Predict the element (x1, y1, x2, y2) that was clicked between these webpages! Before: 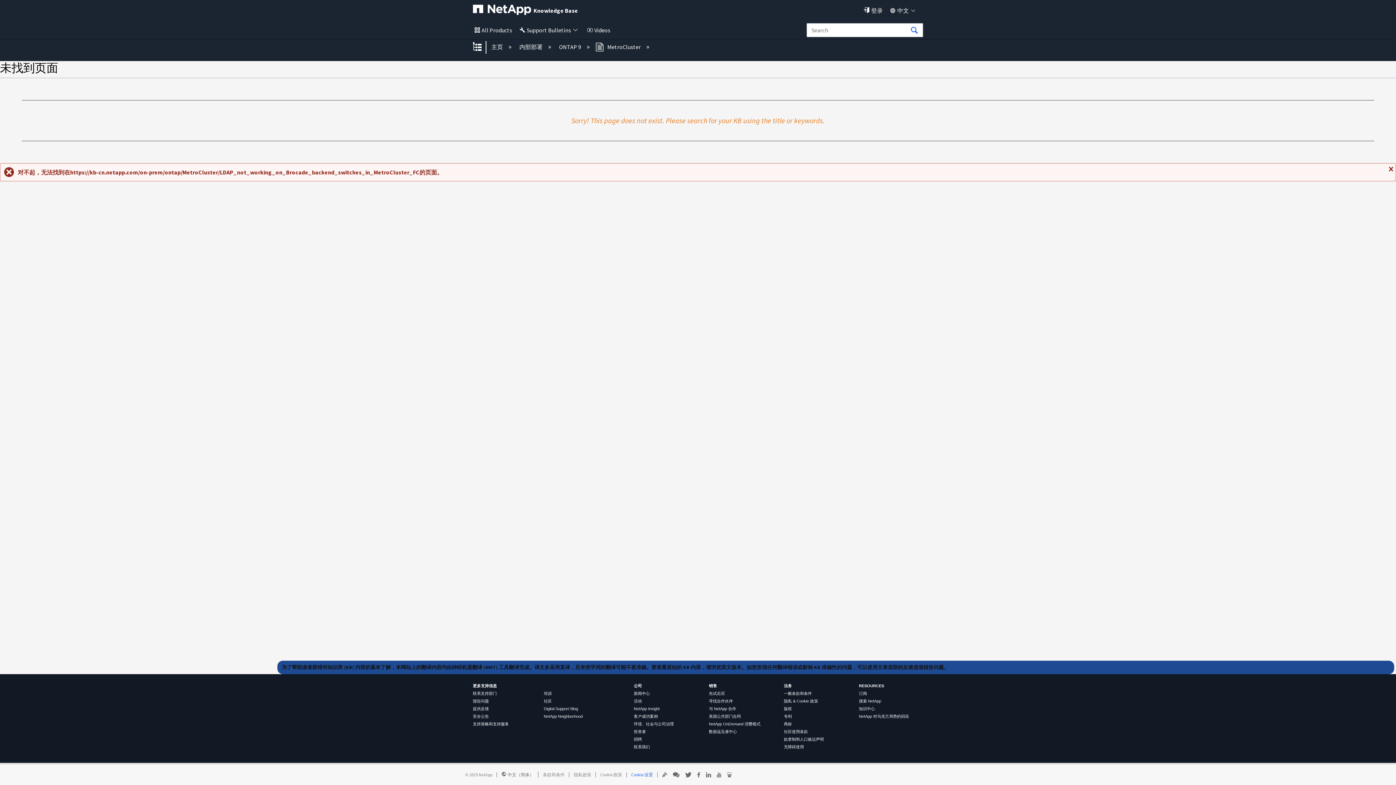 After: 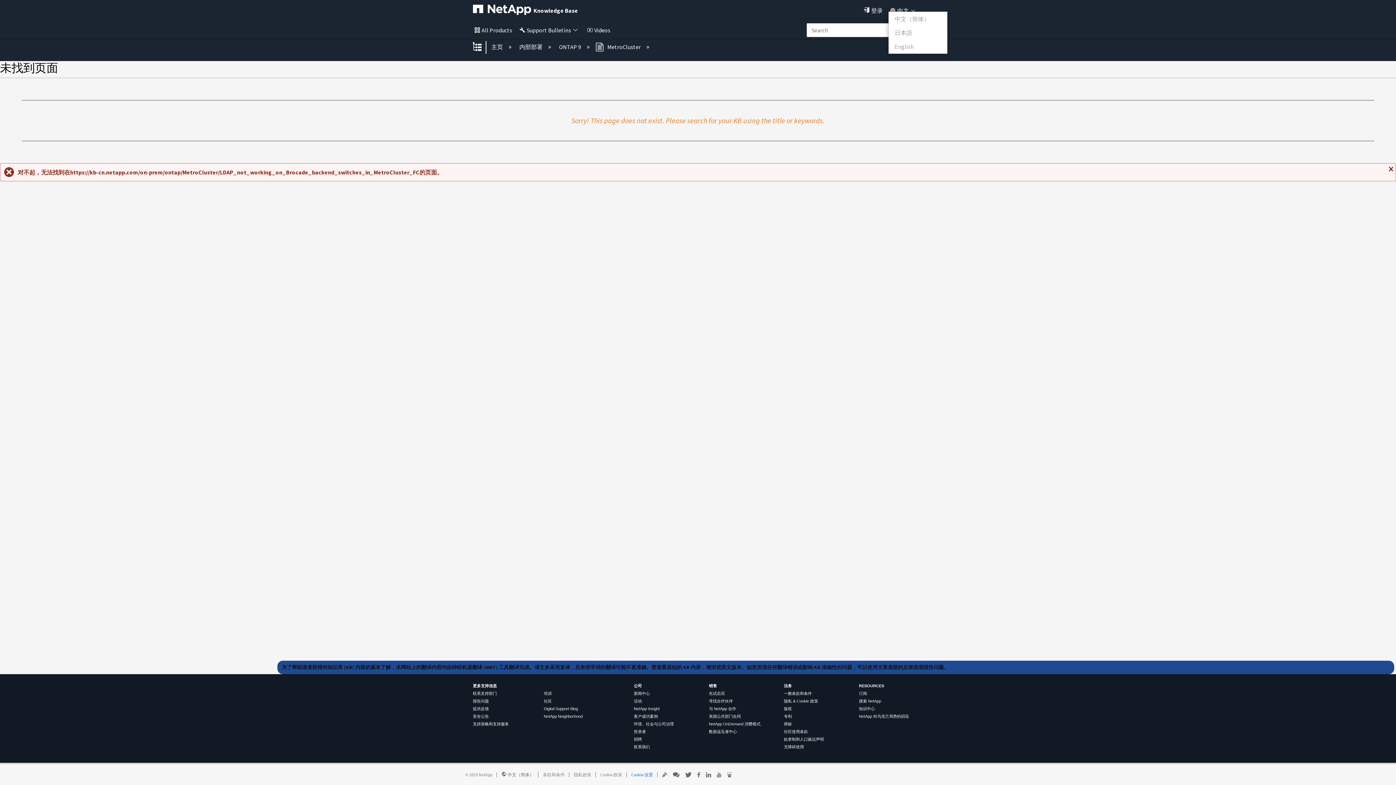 Action: label: 中文 bbox: (888, 6, 917, 14)